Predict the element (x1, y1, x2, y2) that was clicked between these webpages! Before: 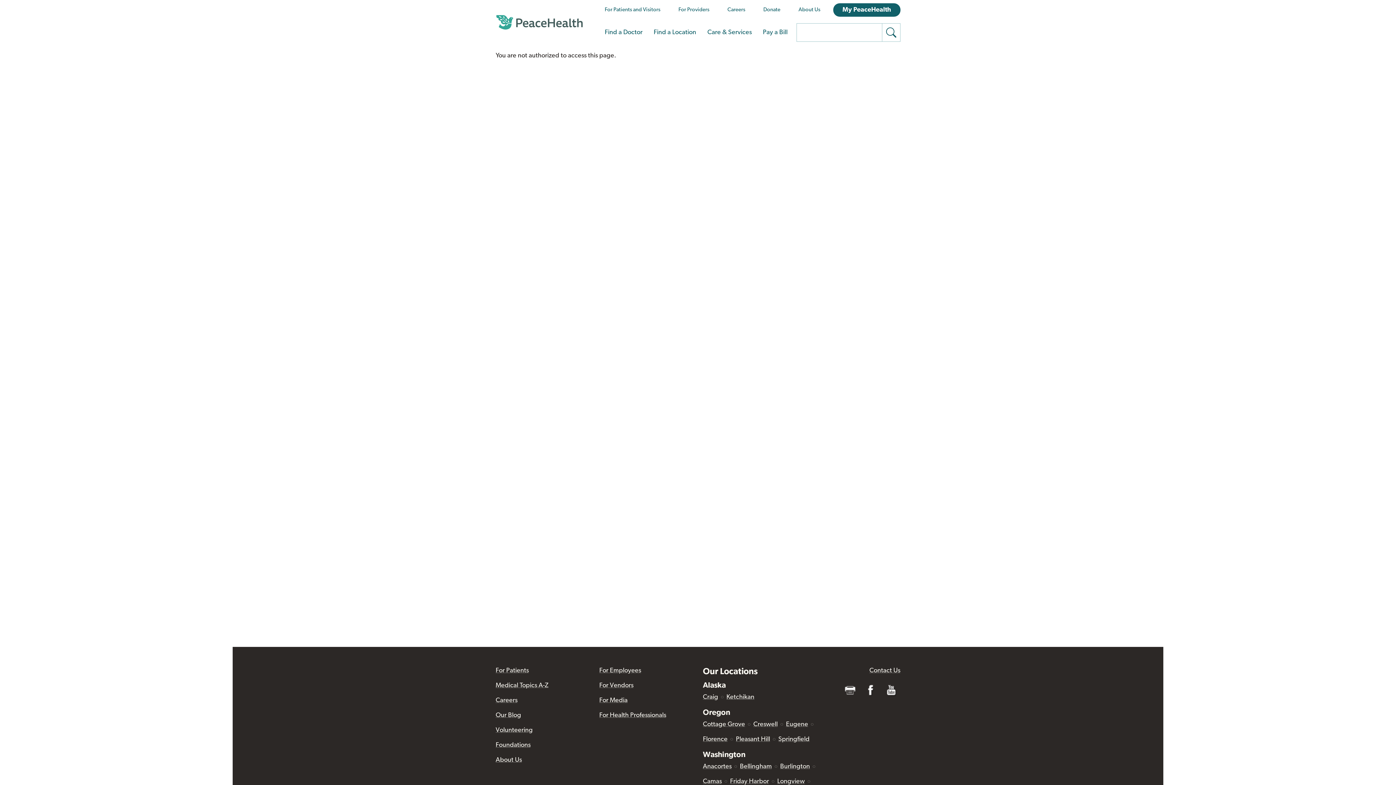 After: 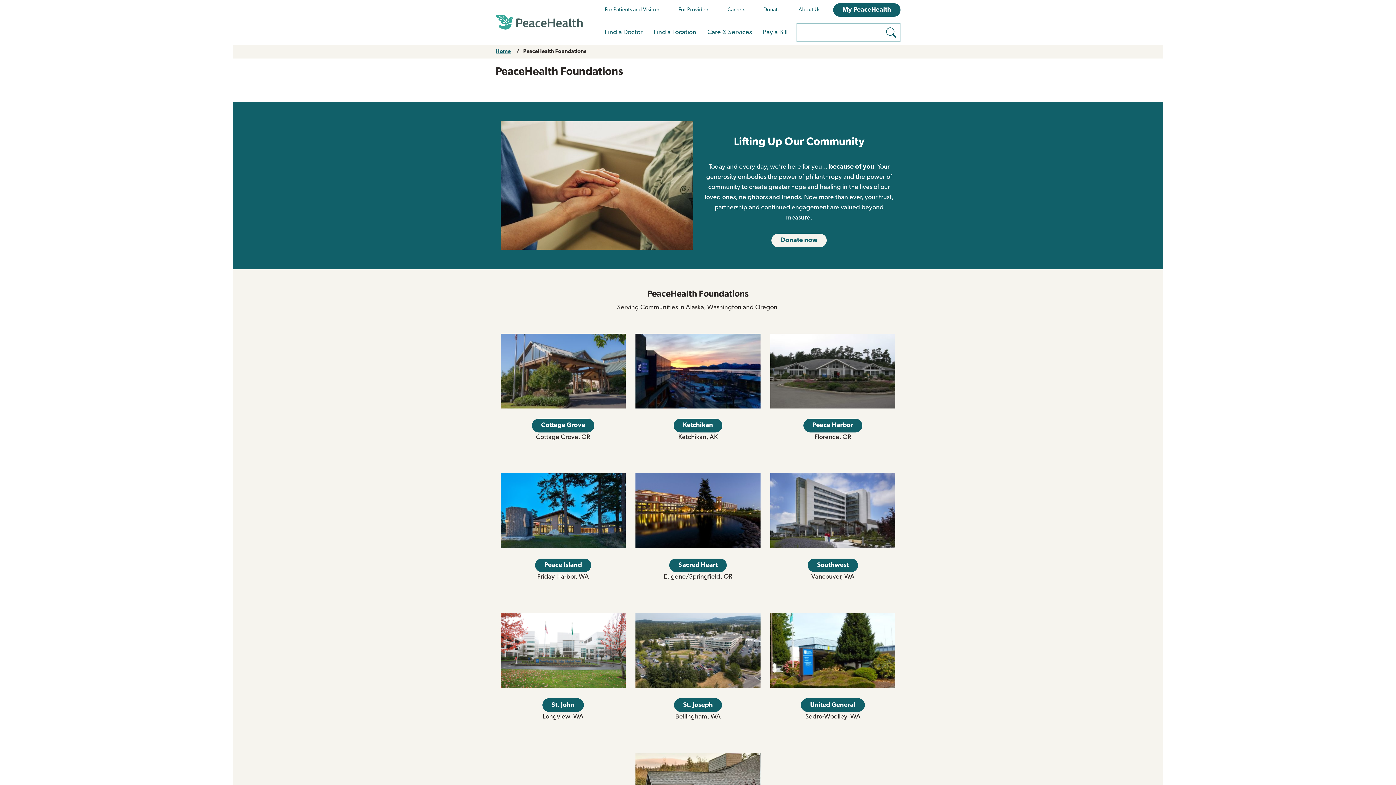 Action: bbox: (495, 742, 530, 749) label: Foundations